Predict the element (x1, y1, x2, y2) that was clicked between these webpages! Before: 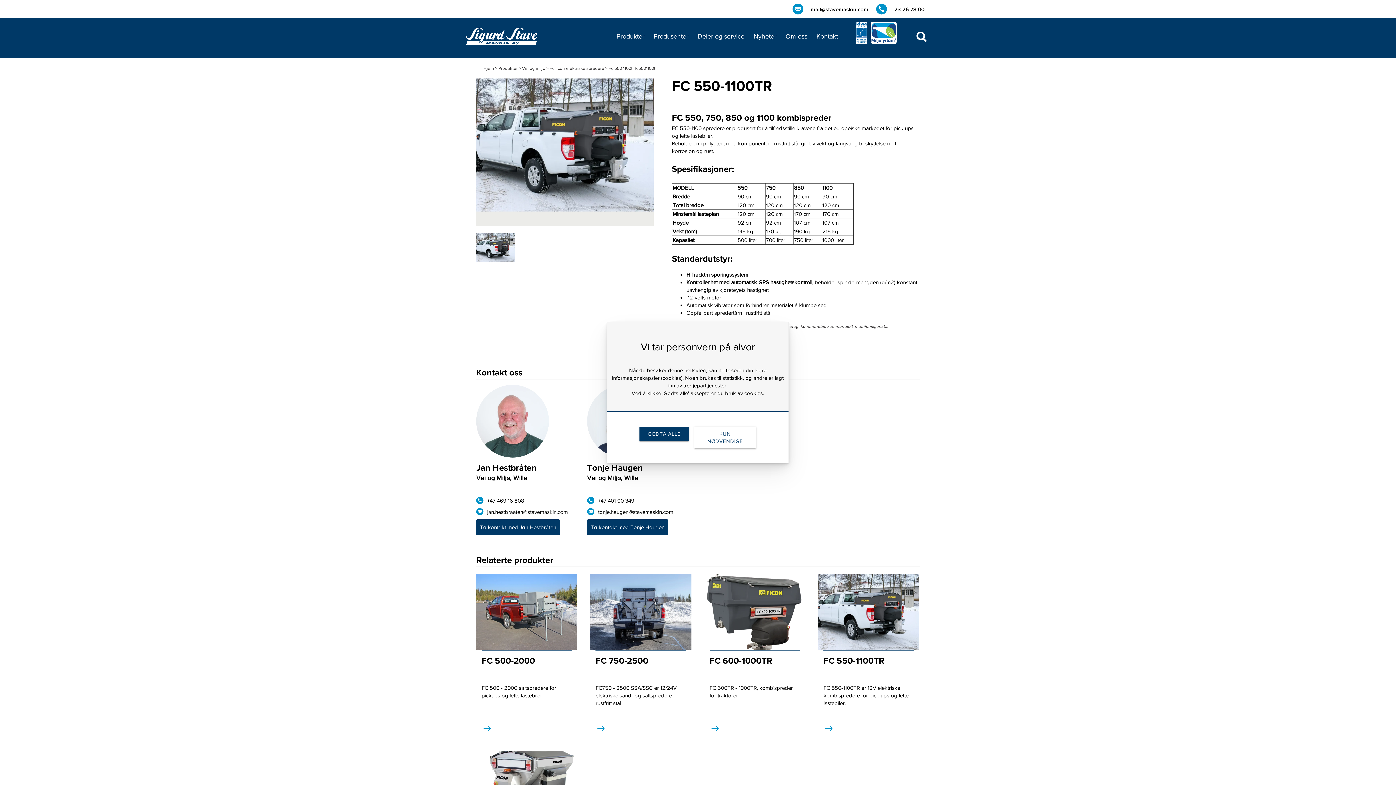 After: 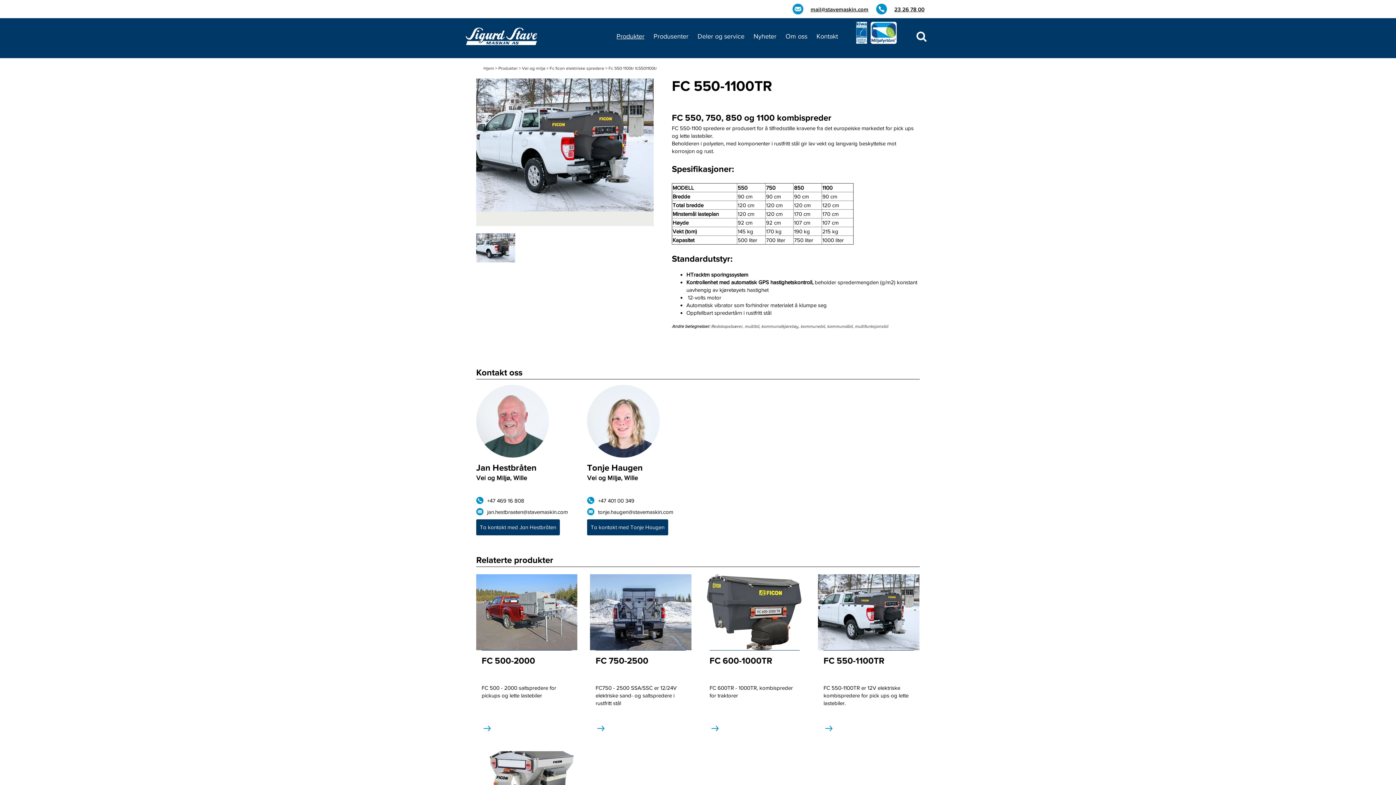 Action: bbox: (694, 426, 756, 448) label: KUN NØDVENDIGE